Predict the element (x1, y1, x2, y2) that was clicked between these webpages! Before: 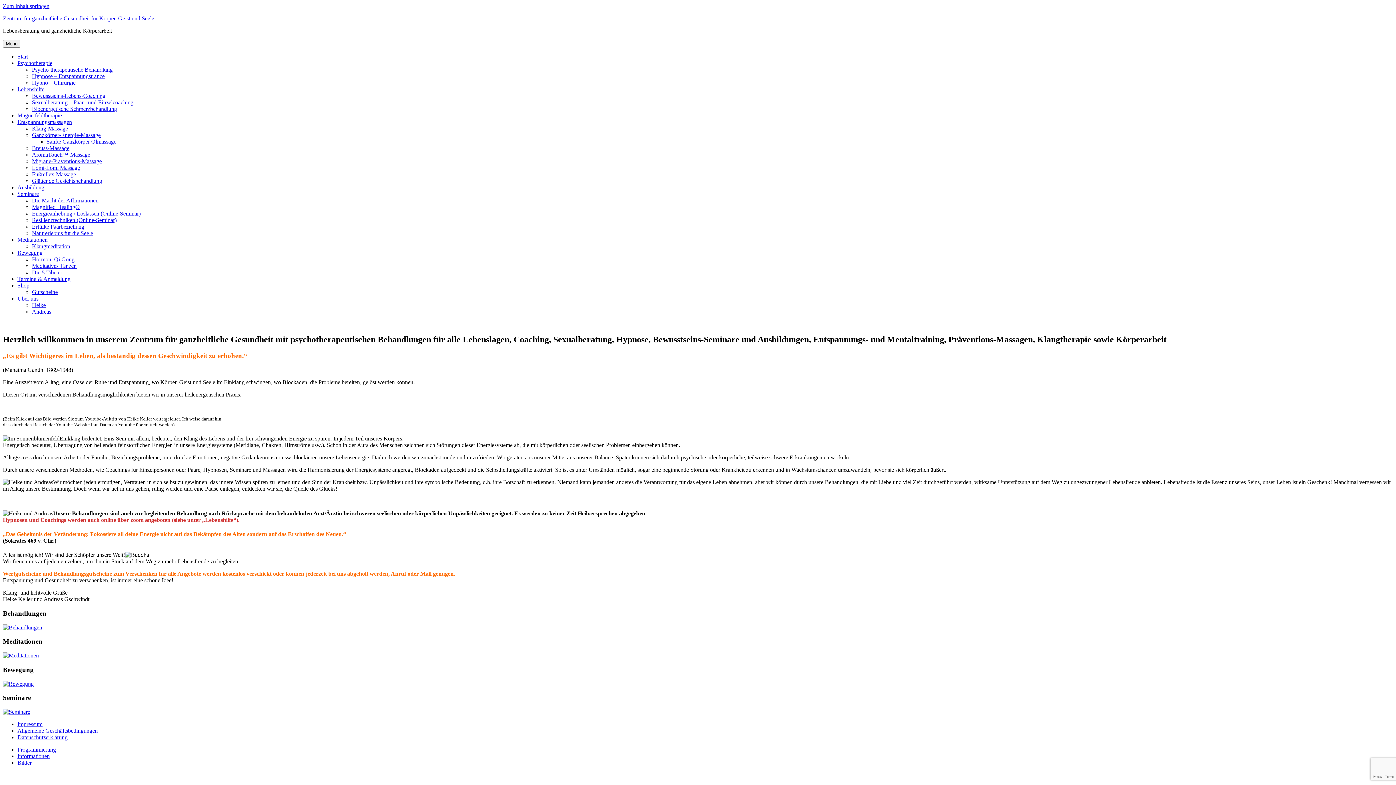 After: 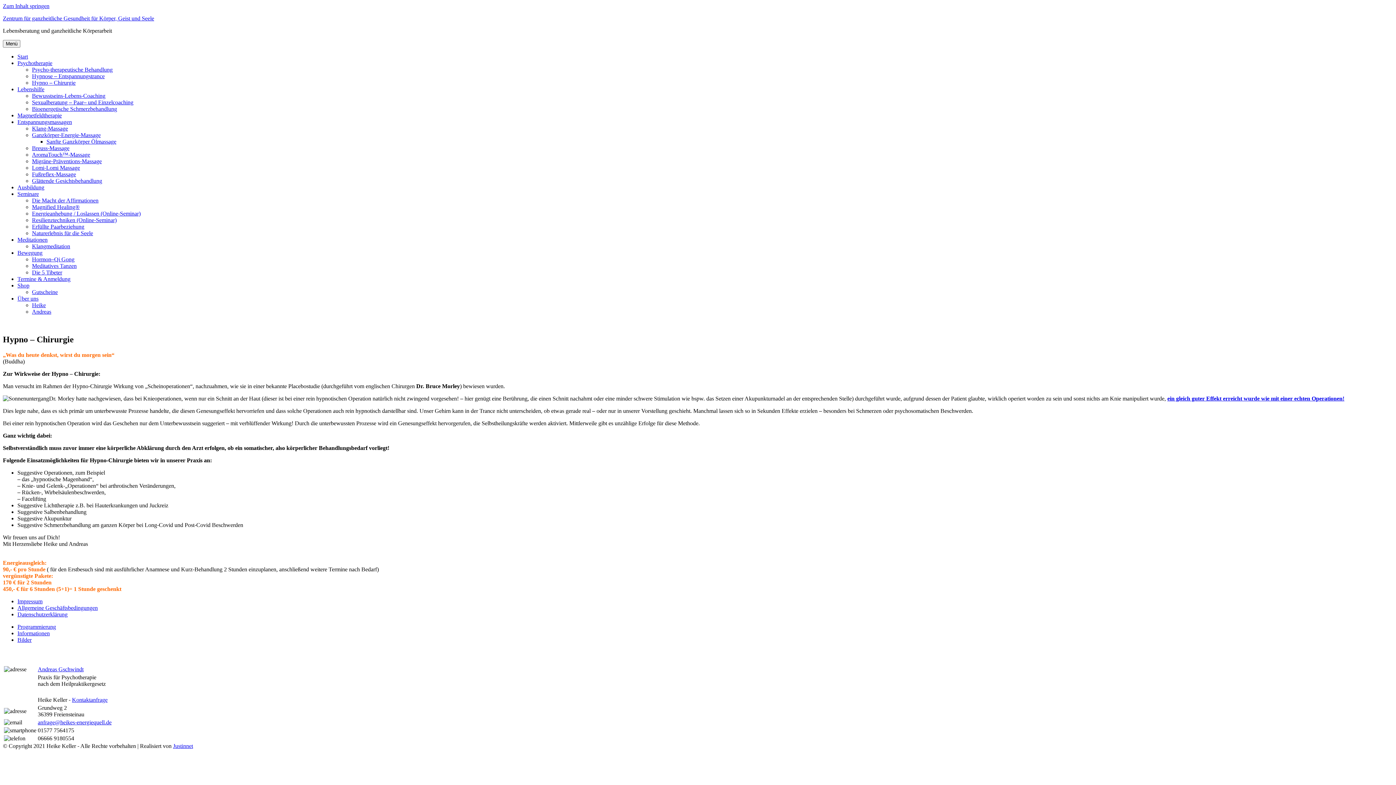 Action: label: Hypno – Chirurgie bbox: (32, 79, 75, 85)